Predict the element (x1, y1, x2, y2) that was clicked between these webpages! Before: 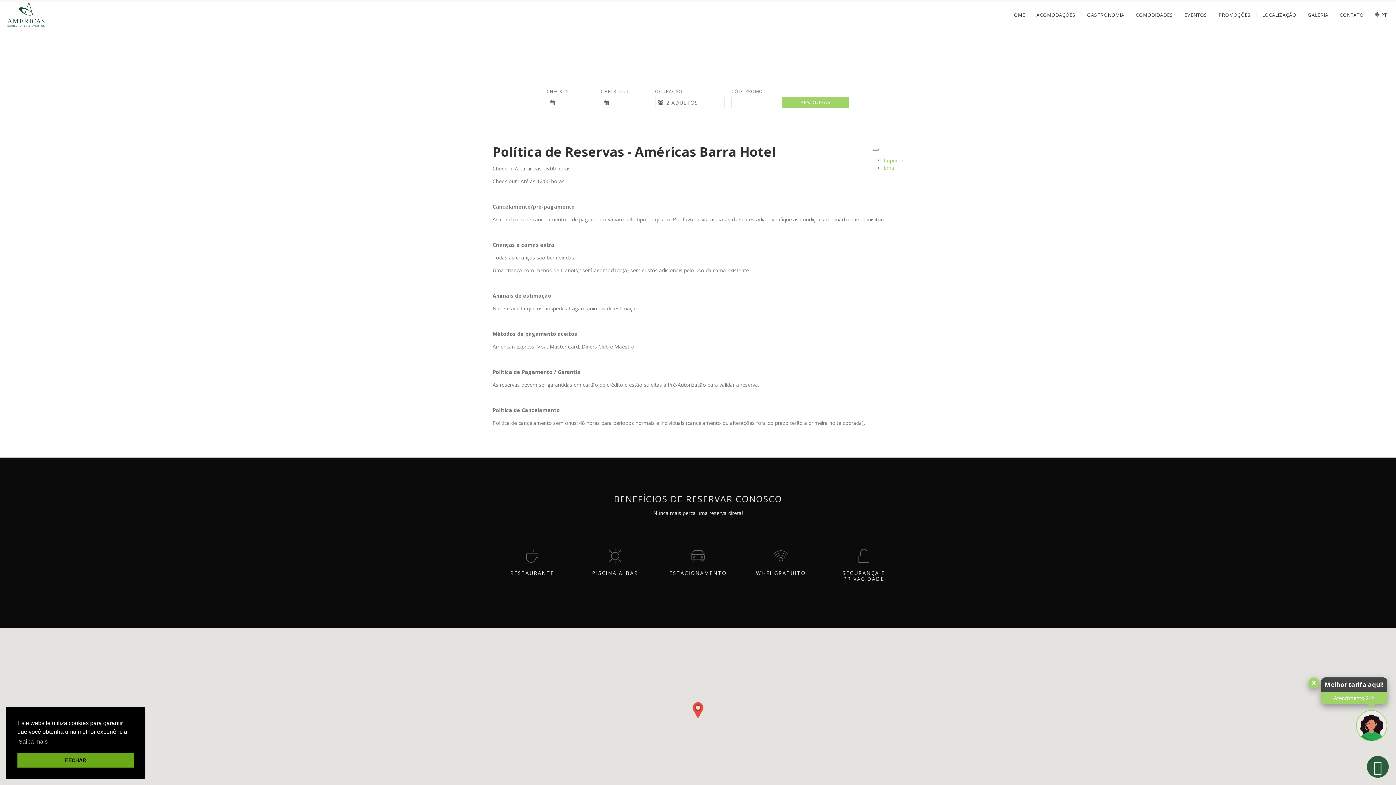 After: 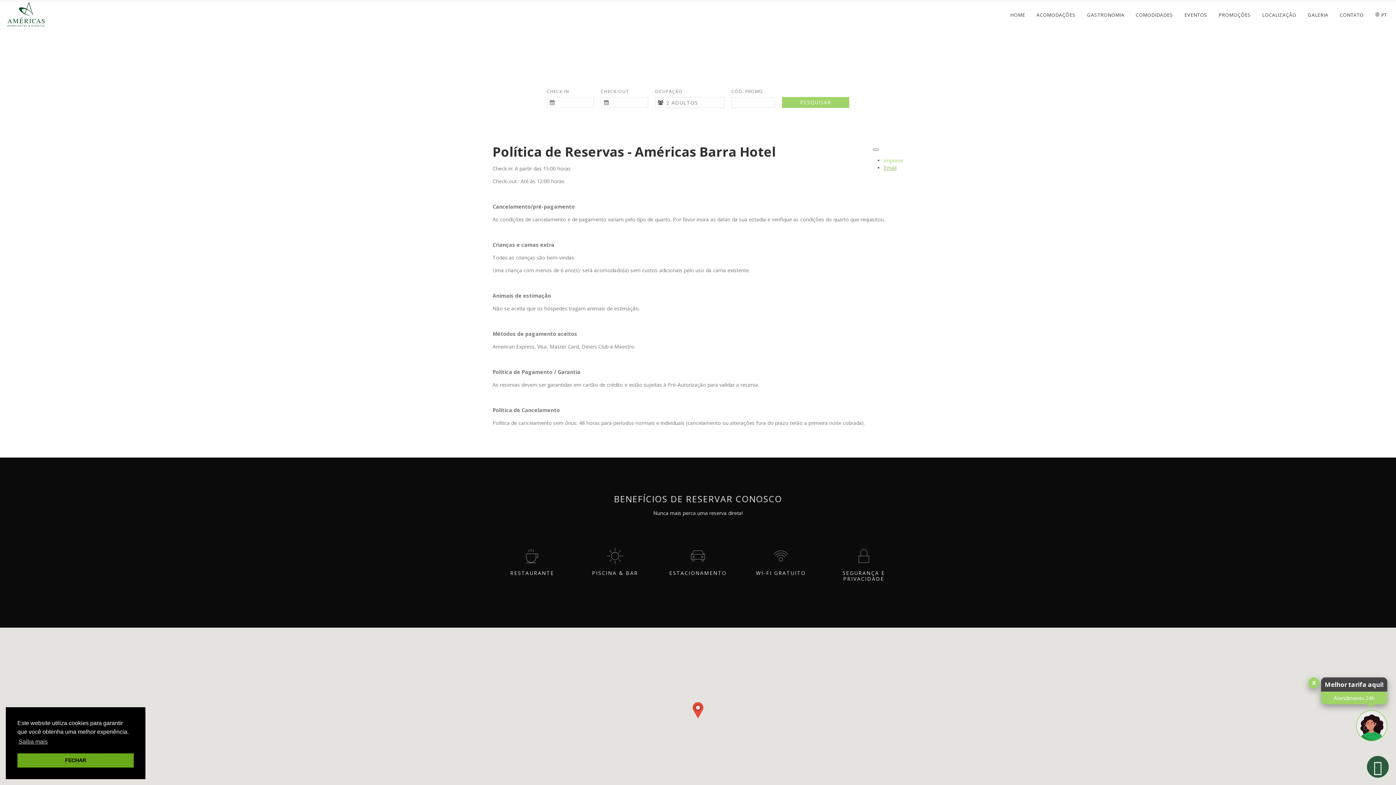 Action: label: Email bbox: (884, 164, 896, 171)